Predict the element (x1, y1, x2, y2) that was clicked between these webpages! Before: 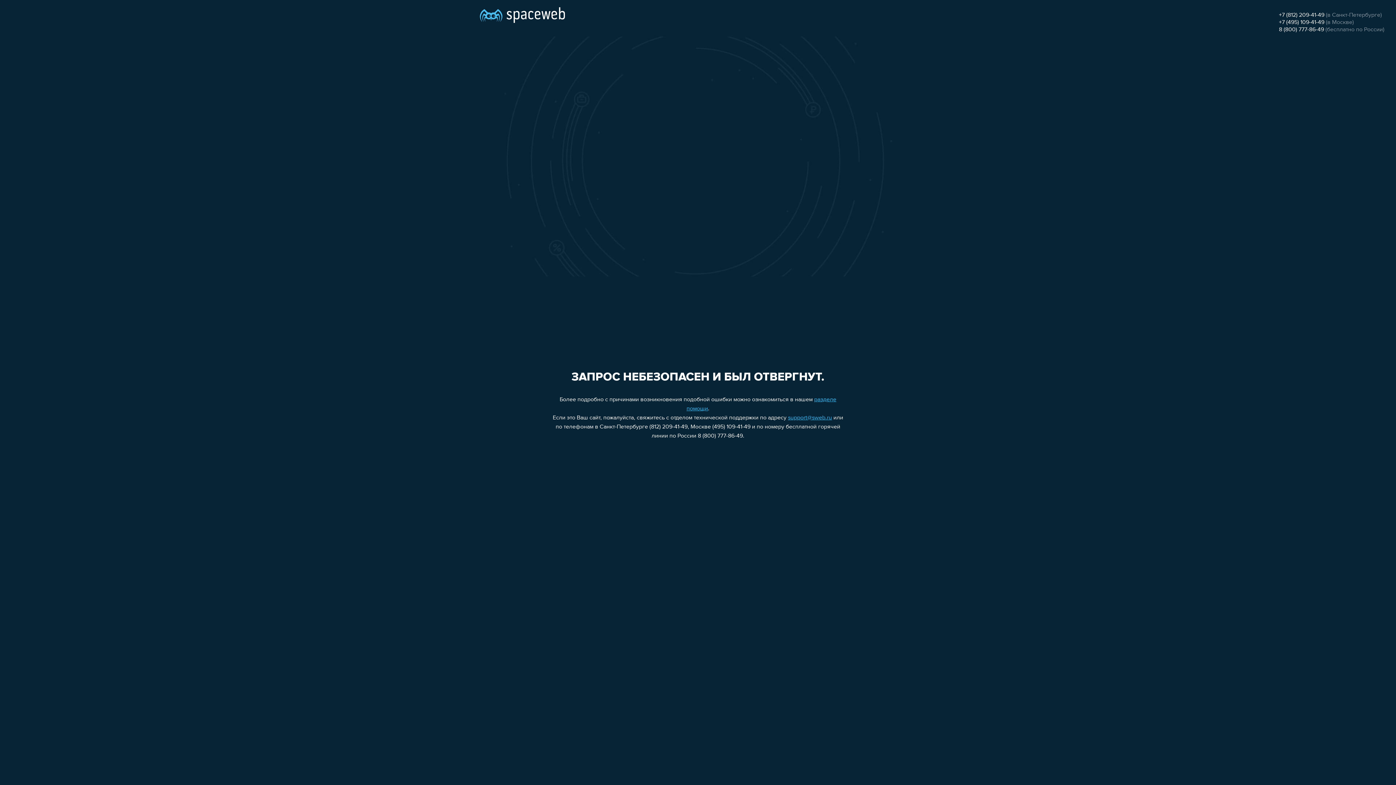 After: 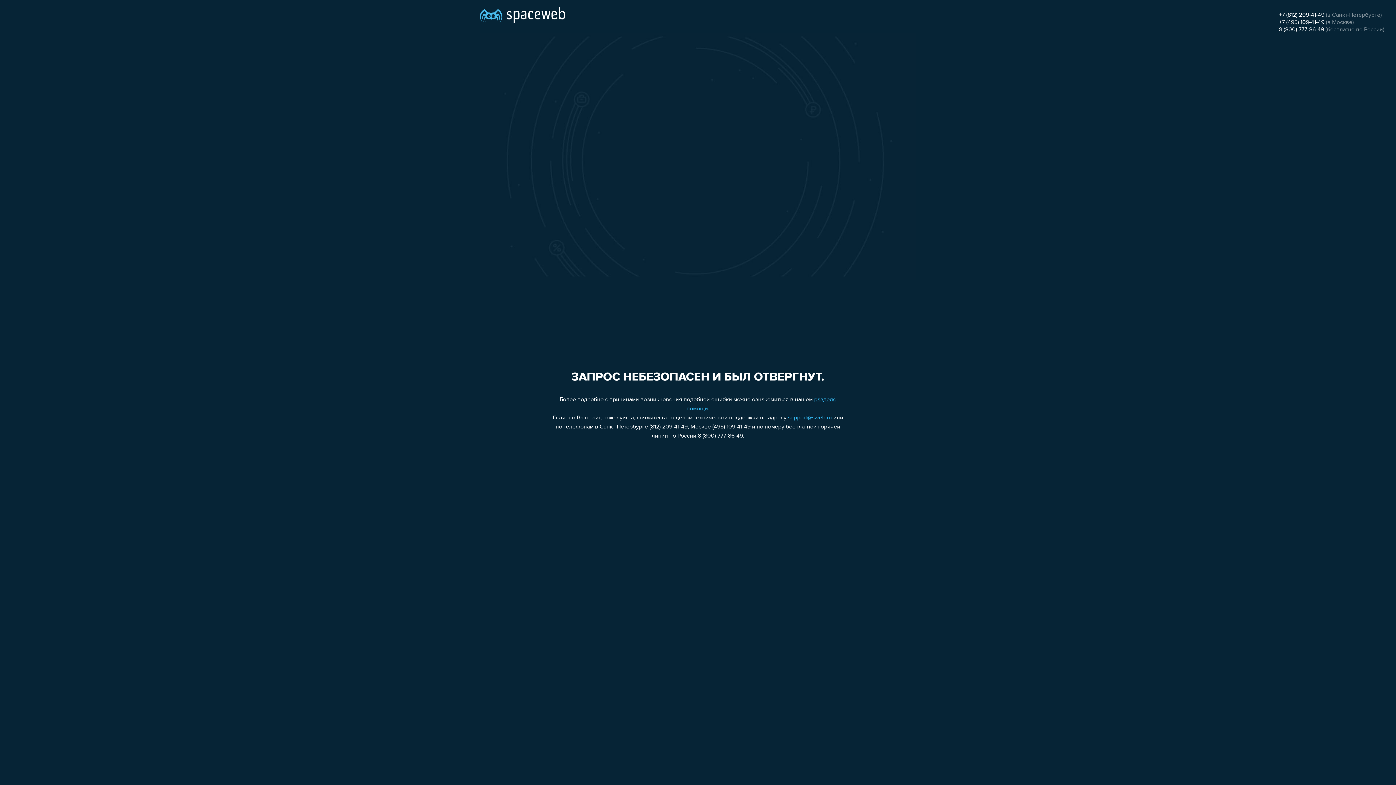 Action: label: +7 (495) 109-41-49 bbox: (1279, 19, 1324, 25)